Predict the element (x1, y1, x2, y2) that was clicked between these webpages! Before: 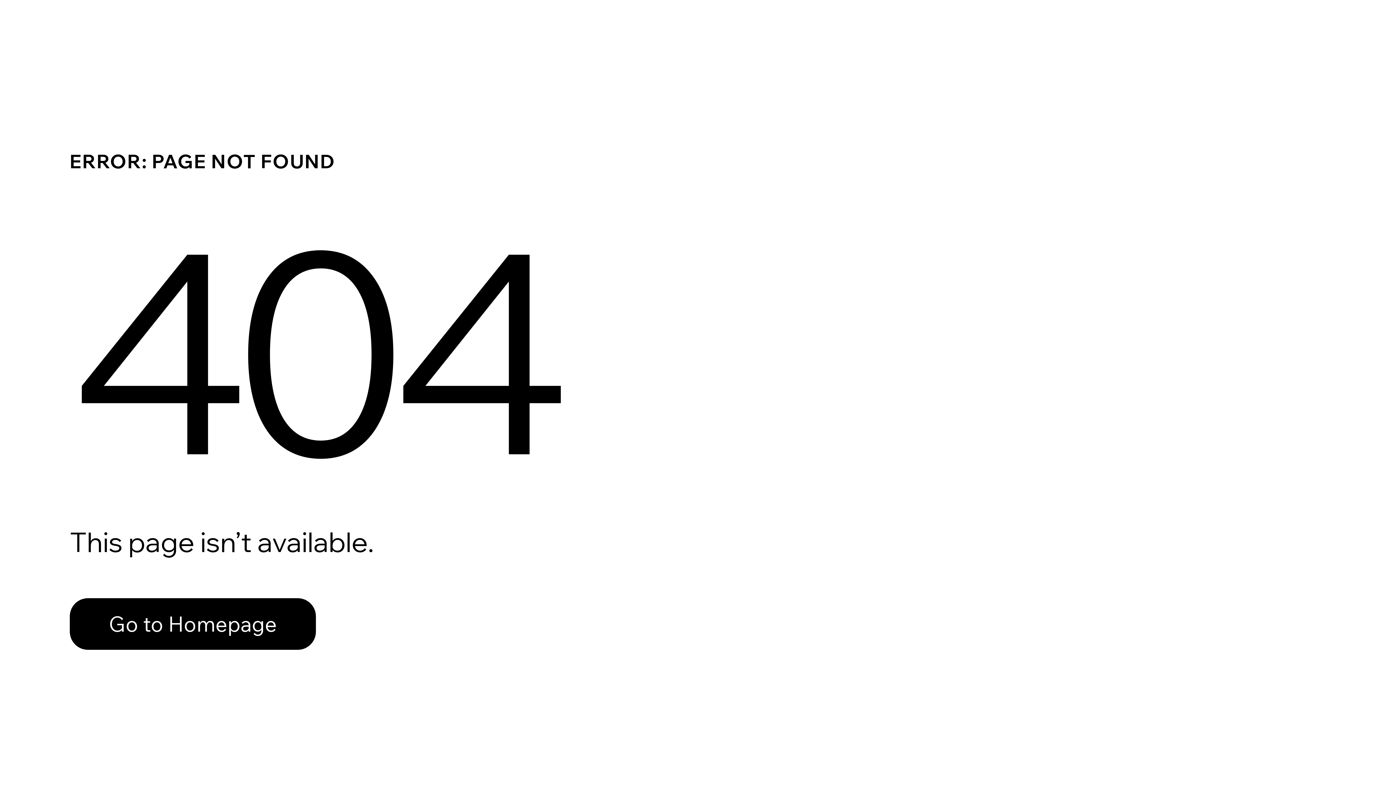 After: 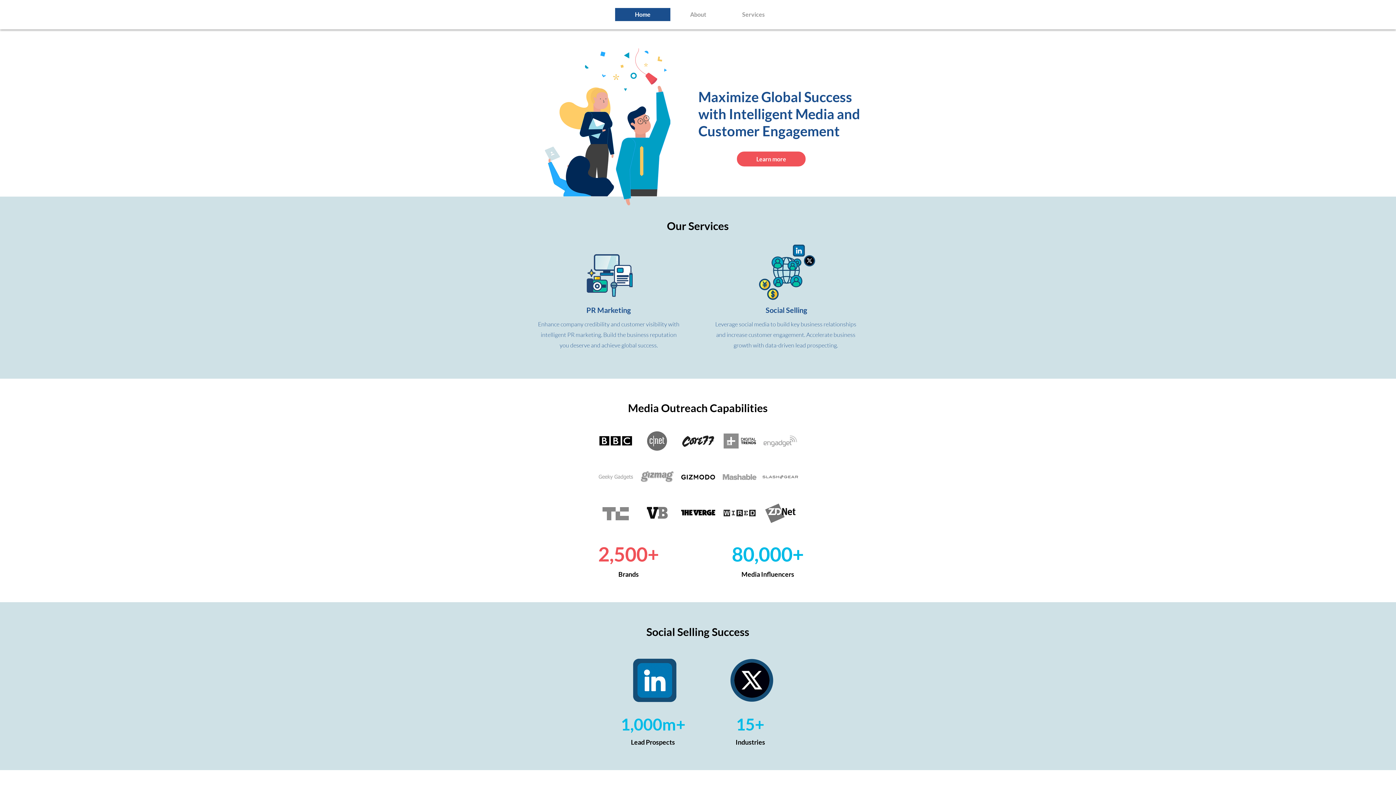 Action: label: Go to Homepage bbox: (69, 582, 768, 659)